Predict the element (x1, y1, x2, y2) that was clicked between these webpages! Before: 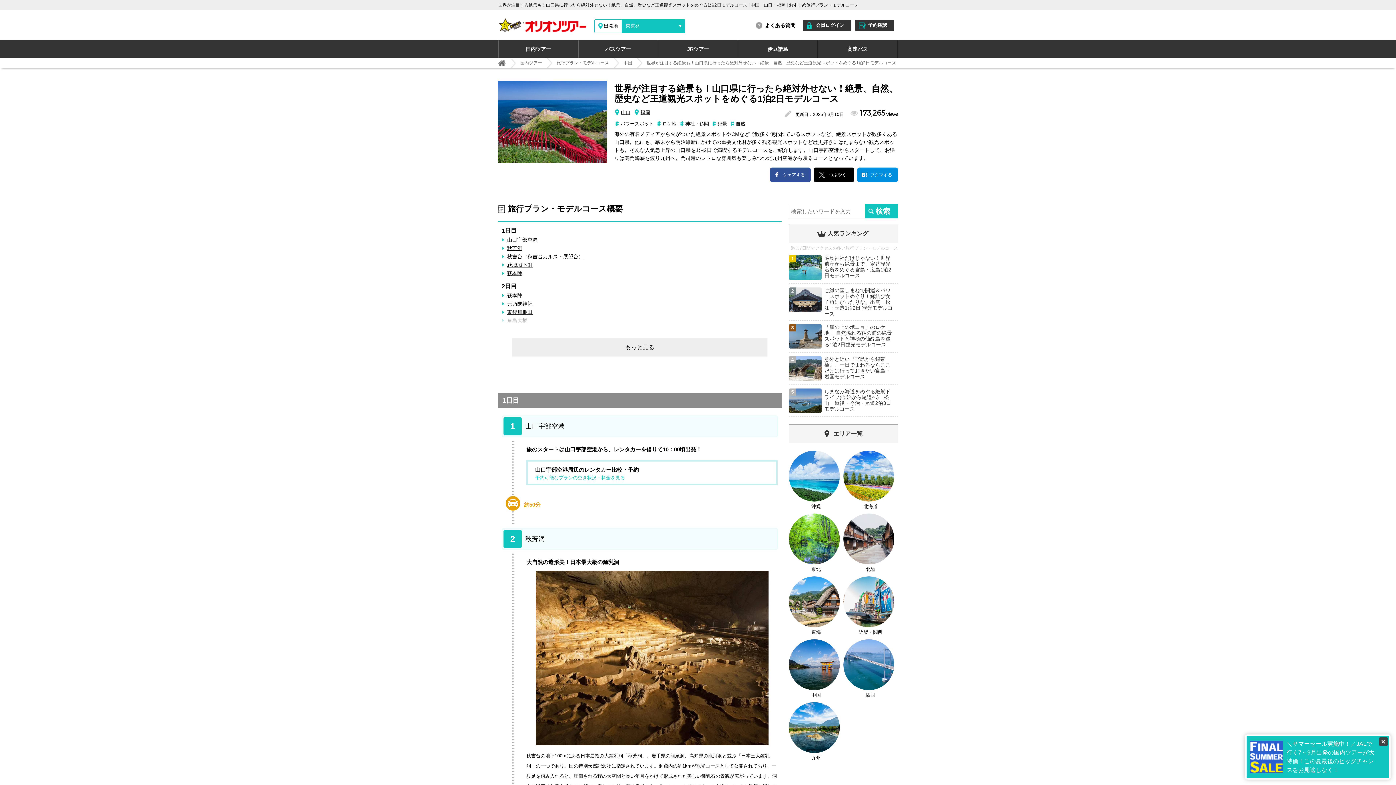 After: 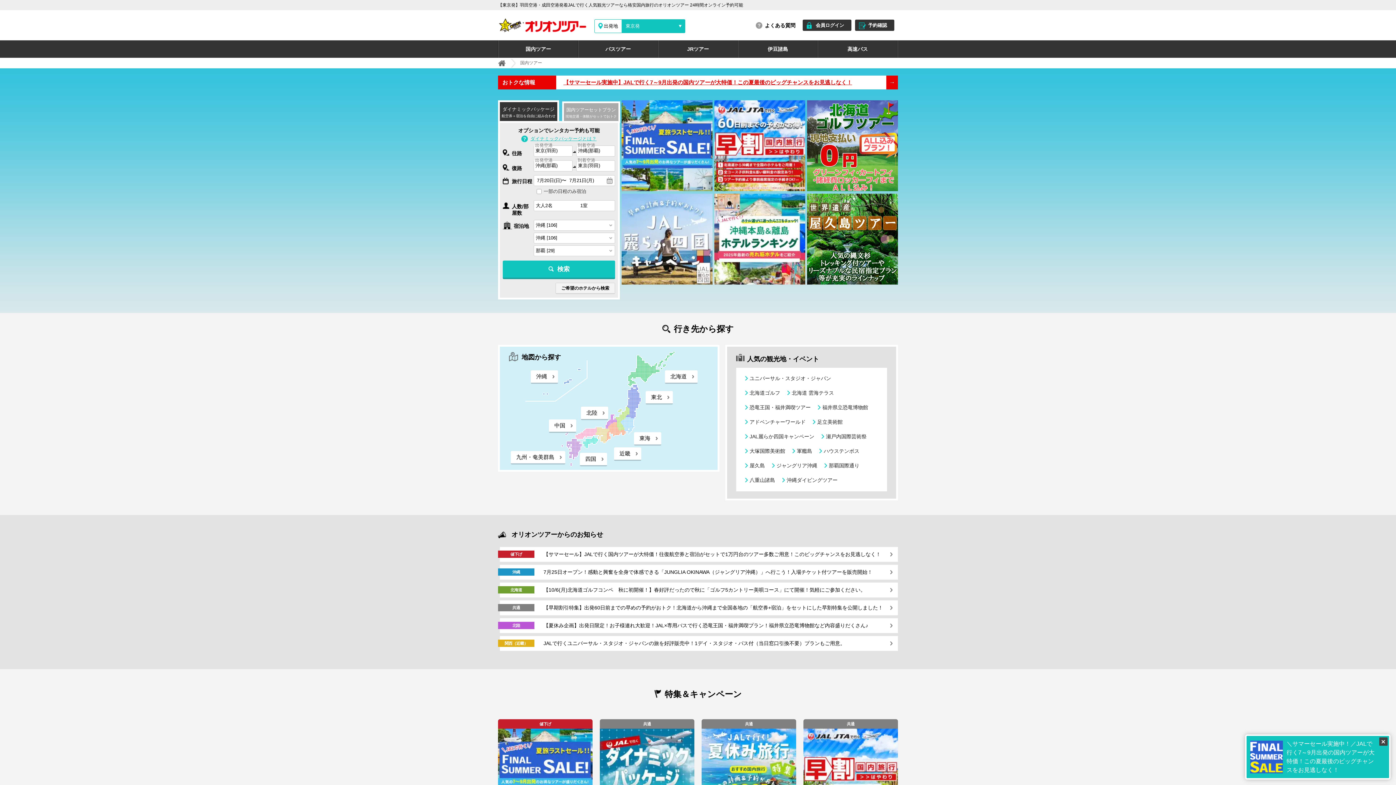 Action: bbox: (520, 60, 542, 65) label: 国内ツアー